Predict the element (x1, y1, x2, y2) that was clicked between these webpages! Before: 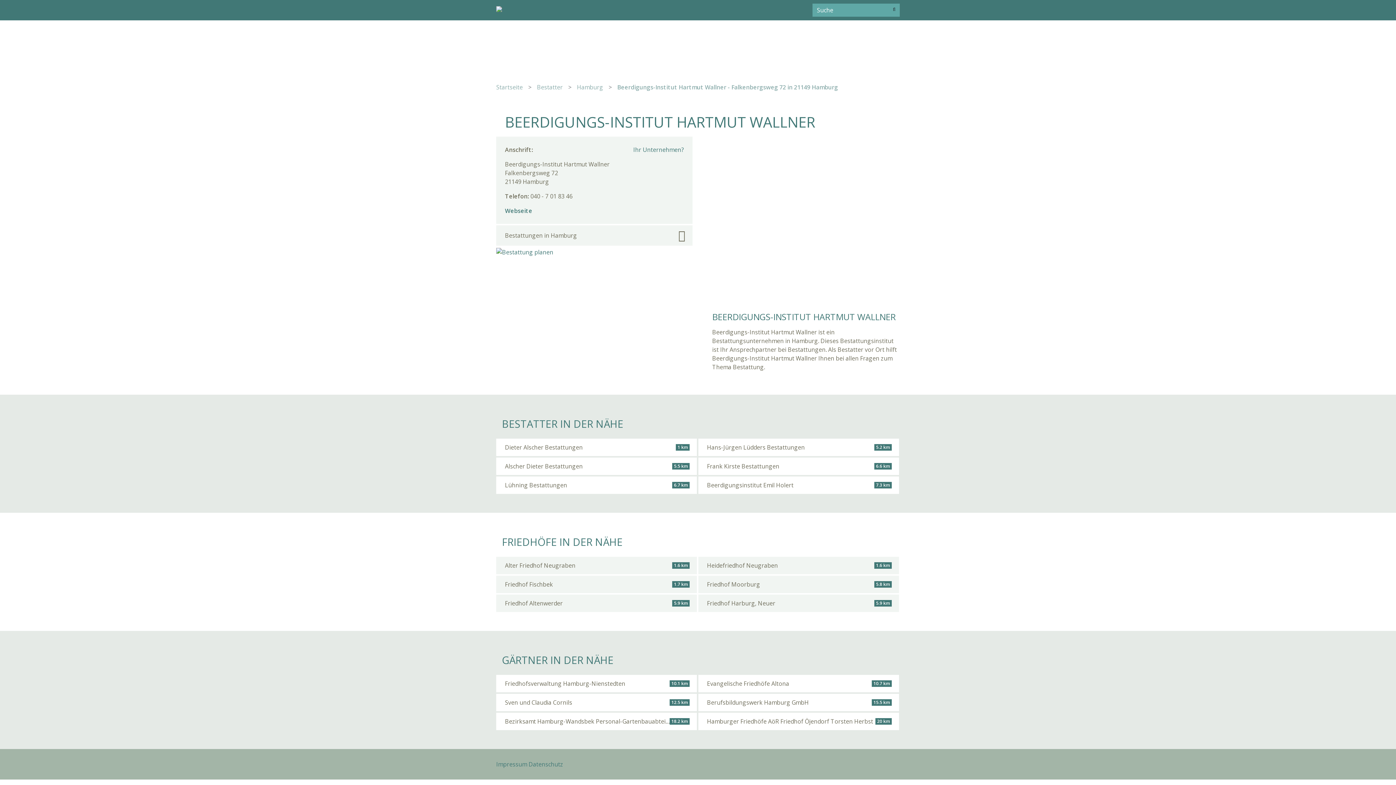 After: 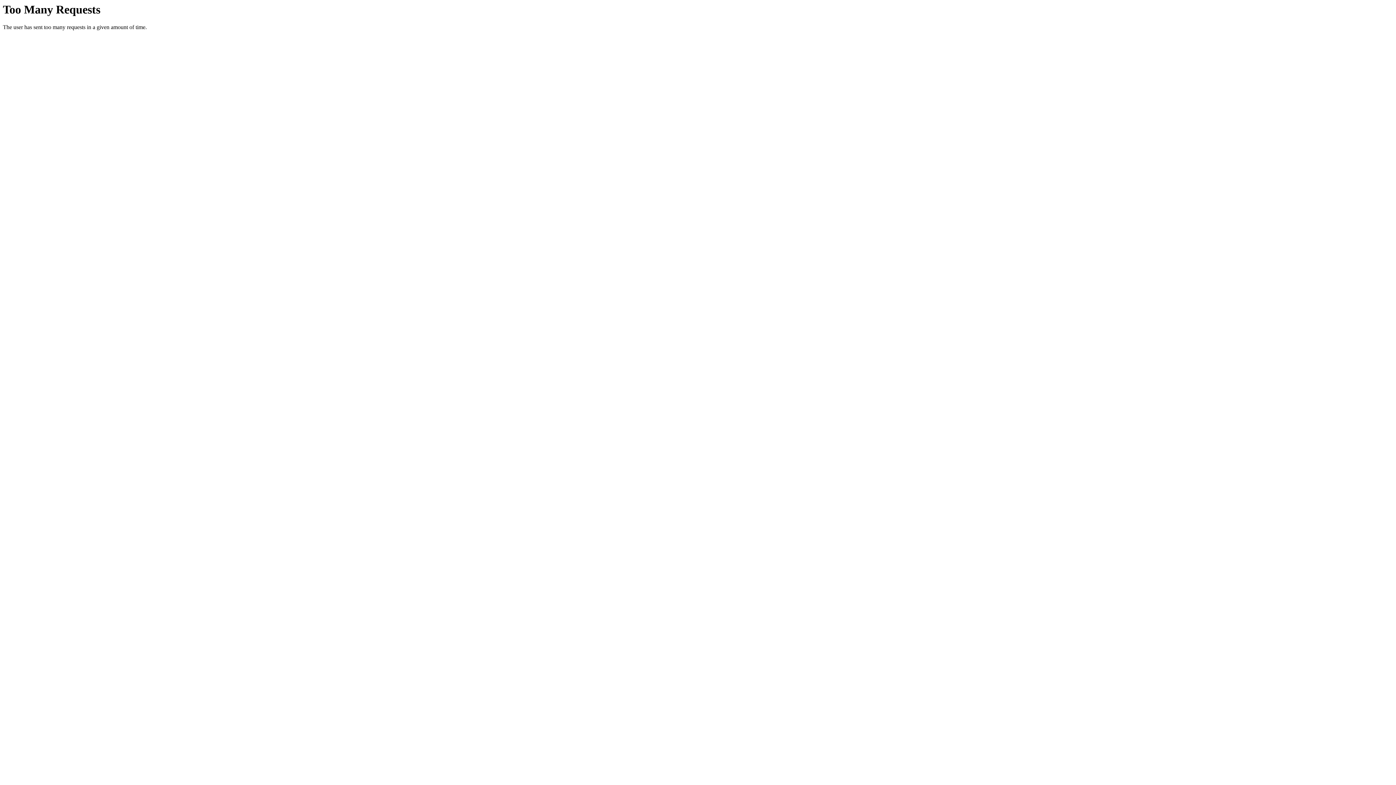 Action: label: Impressum bbox: (496, 760, 527, 768)